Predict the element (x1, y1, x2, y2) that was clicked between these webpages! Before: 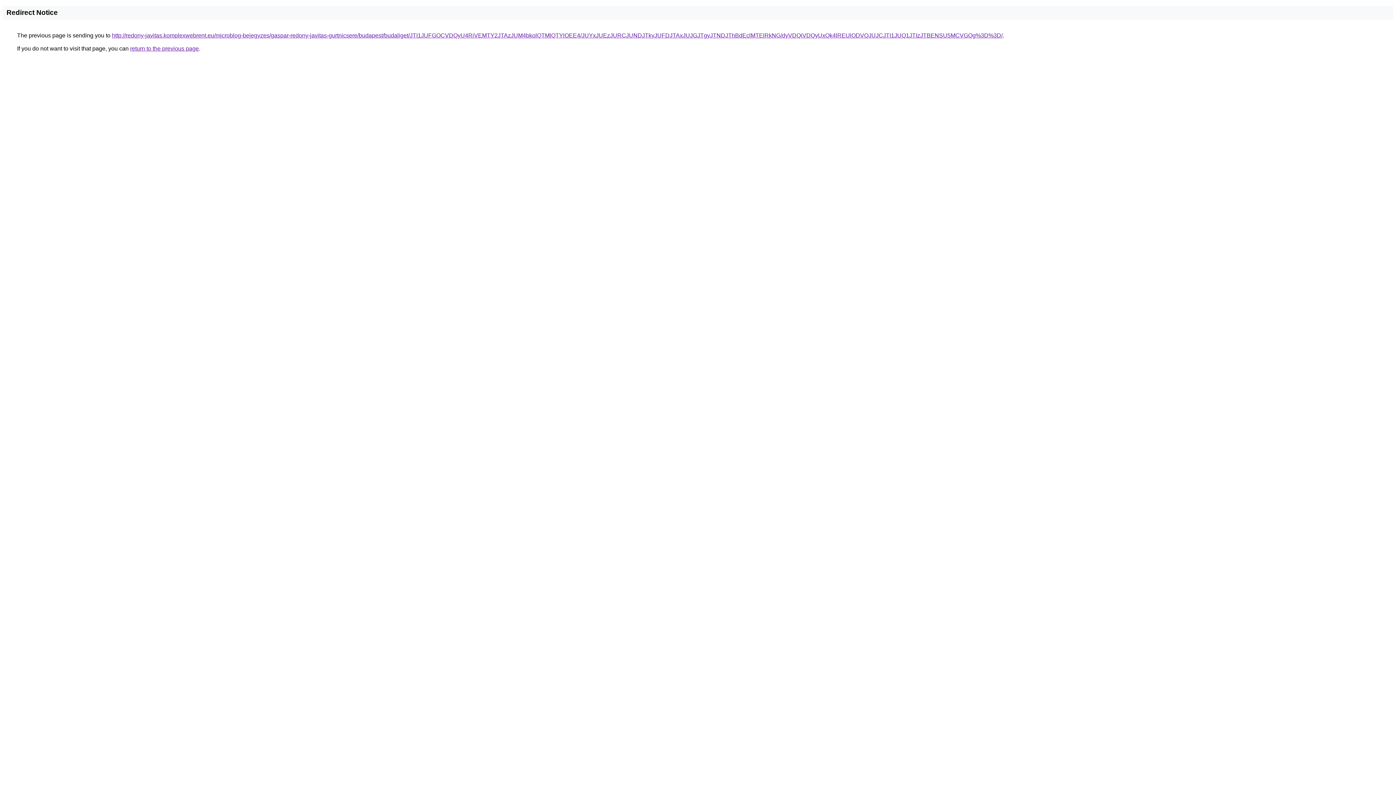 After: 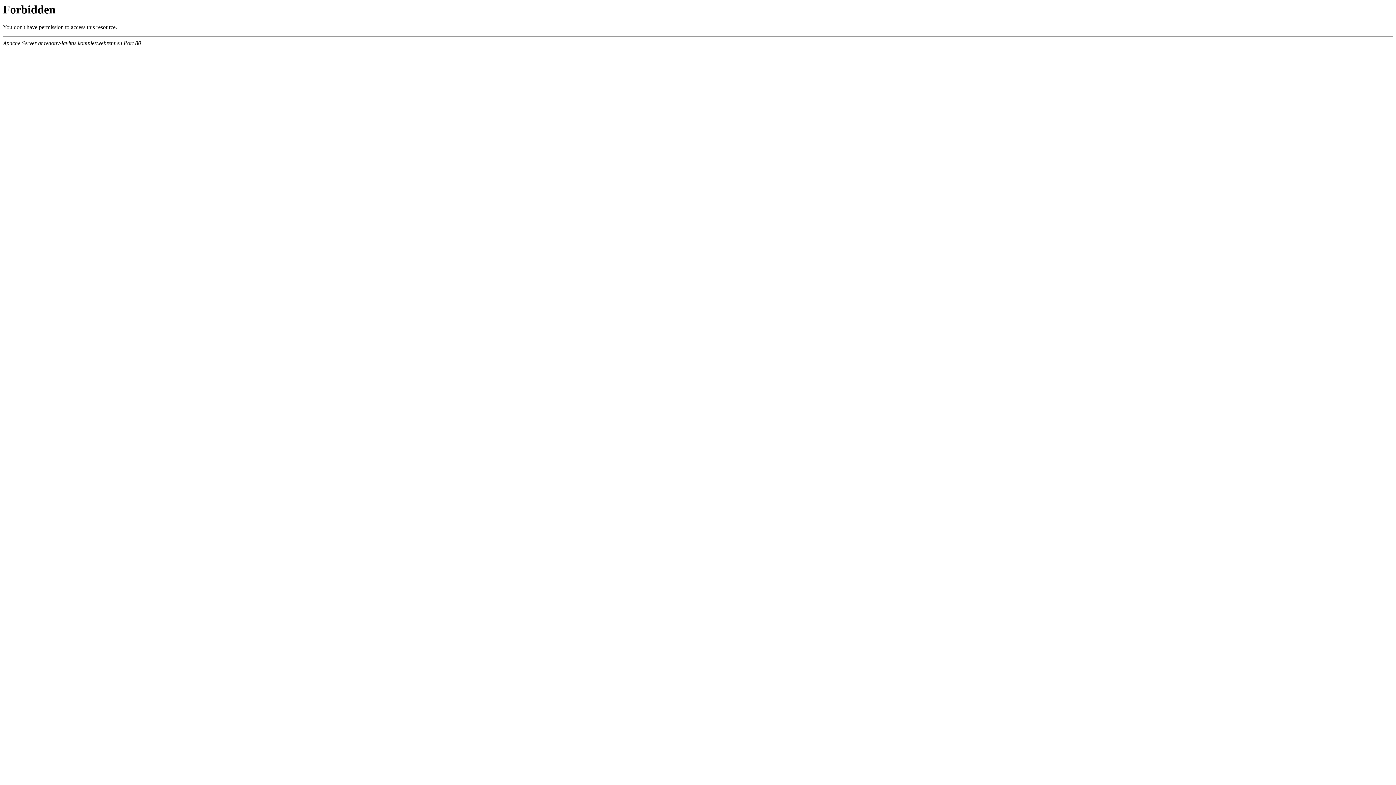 Action: bbox: (112, 32, 1002, 38) label: http://redony-javitas.komplexwebrent.eu/microblog-bejegyzes/gaspar-redony-javitas-gurtnicsere/budapest/budaliget/JTI1JUFGOCVDQyU4RiVEMTY2JTAzJUM4bkolQTMlQTYlOEE4/JUYxJUEzJURCJUNDJTkyJUFDJTAxJUJGJTgyJTNDJThBdEclMTElRkNG/dyVDQiVDQyUxQk4lREUlODVQJUJCJTI1JUQ1JTIzJTBENSU5MCVGQg%3D%3D/